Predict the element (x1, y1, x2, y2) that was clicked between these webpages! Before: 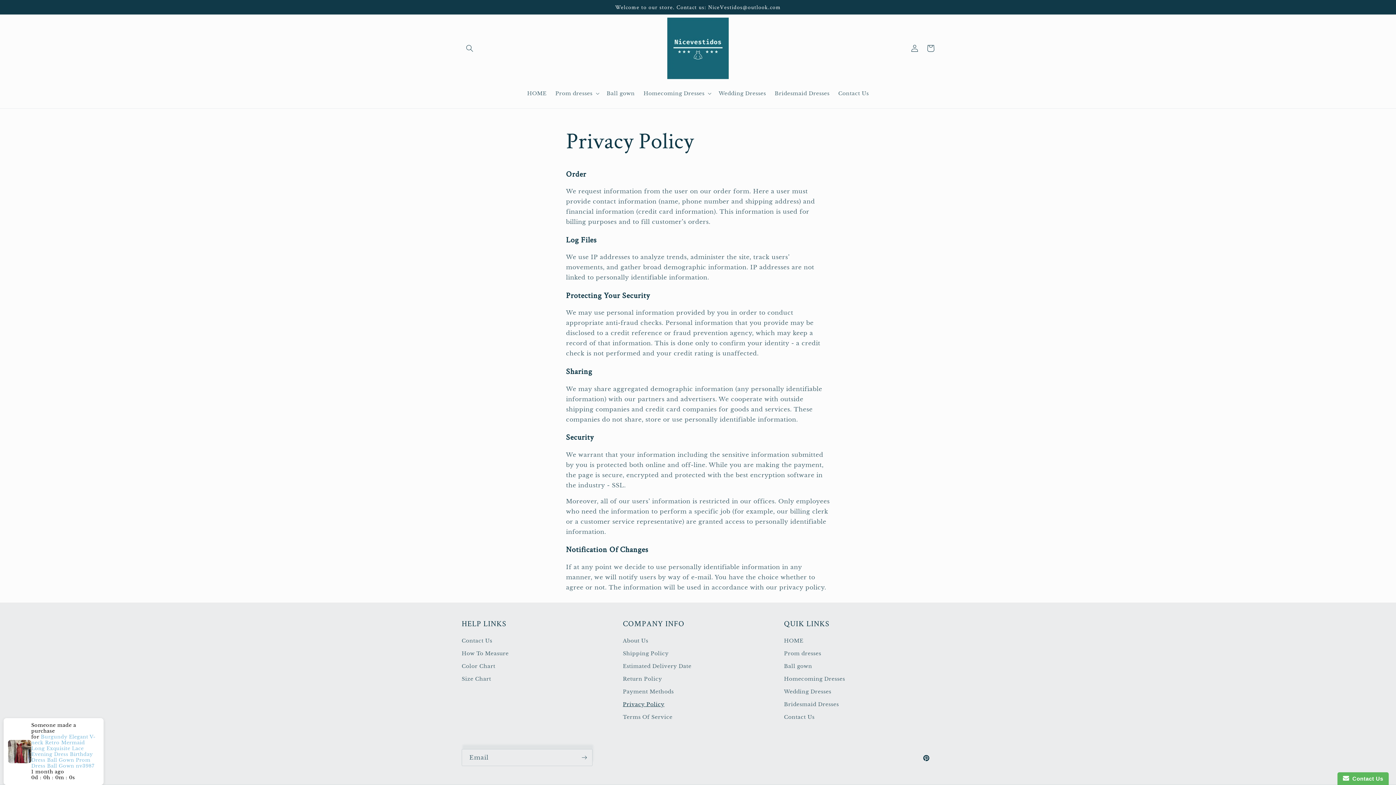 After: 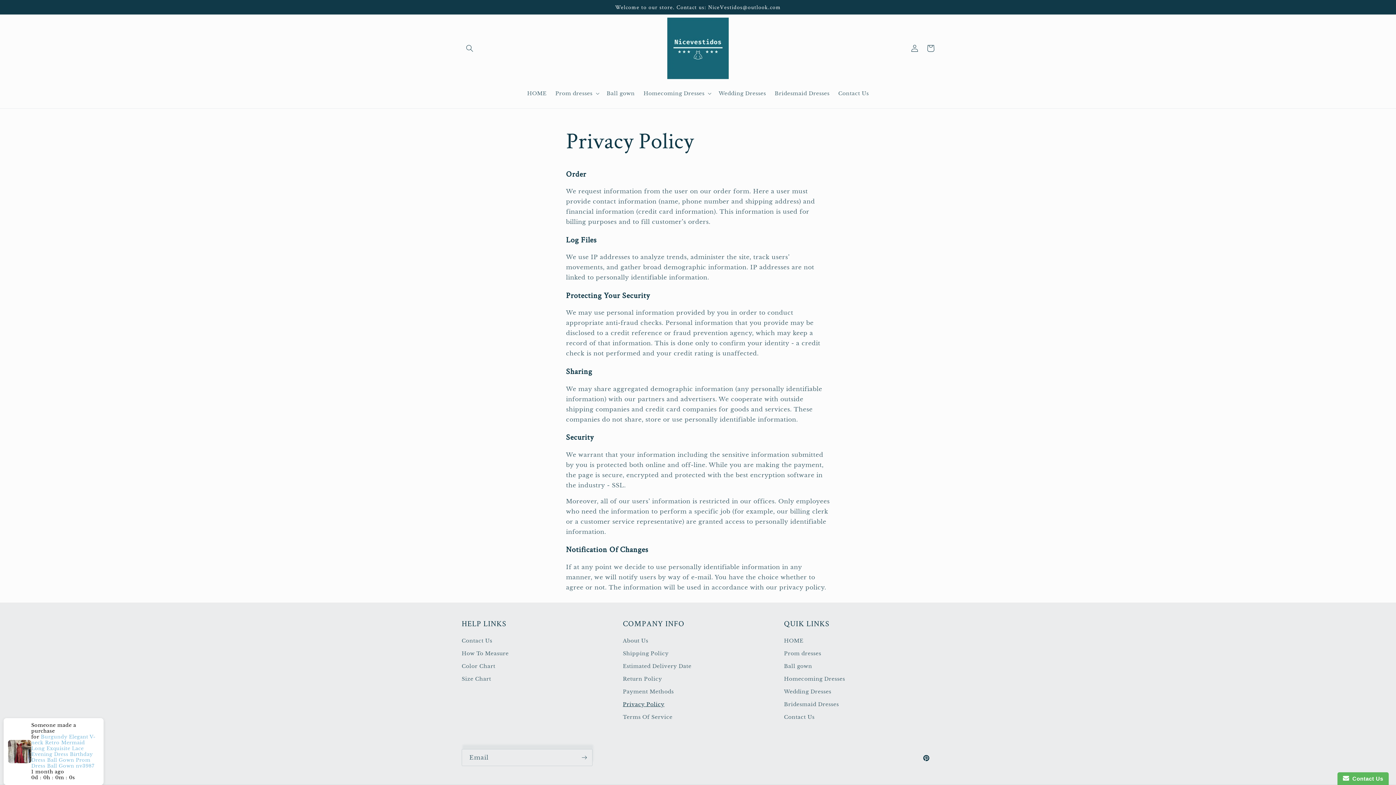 Action: label: Privacy Policy bbox: (623, 698, 664, 711)